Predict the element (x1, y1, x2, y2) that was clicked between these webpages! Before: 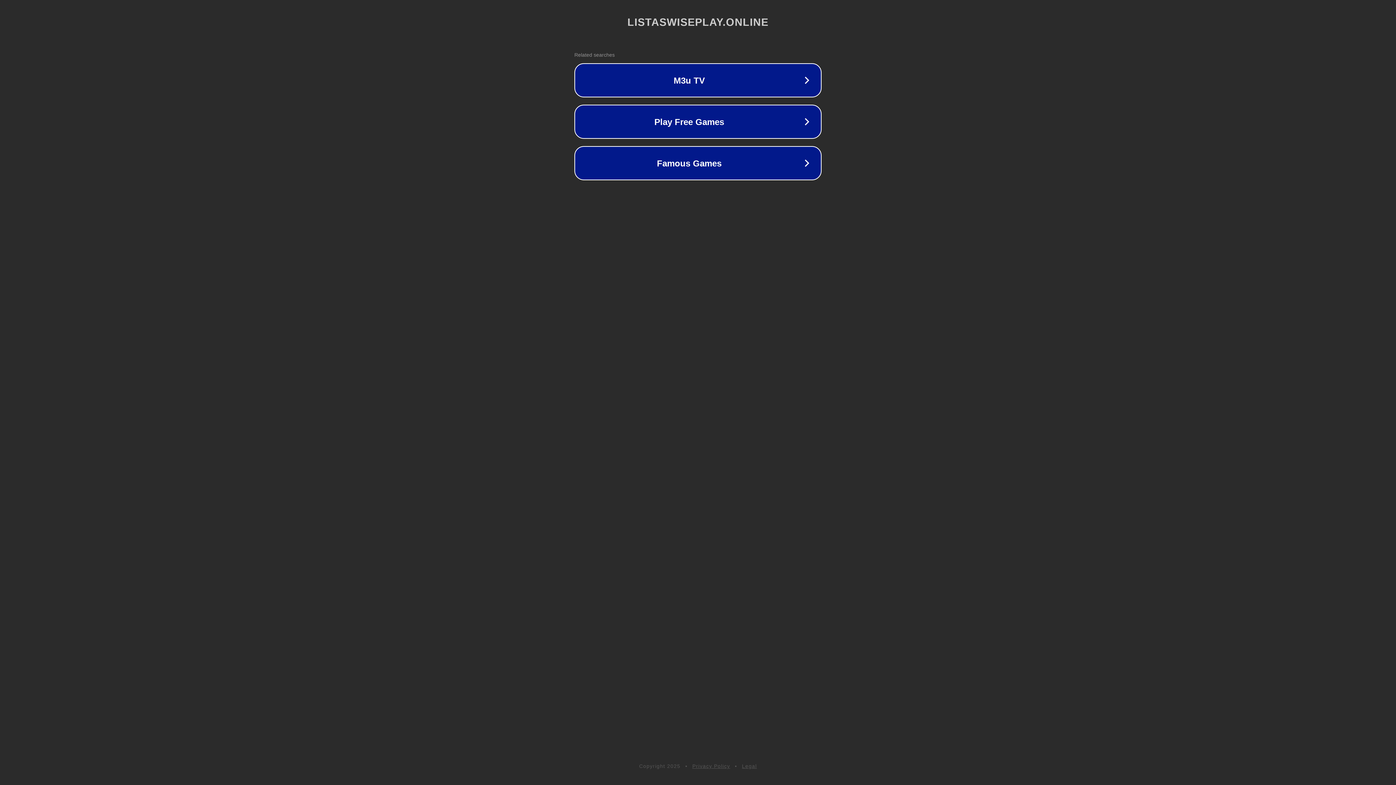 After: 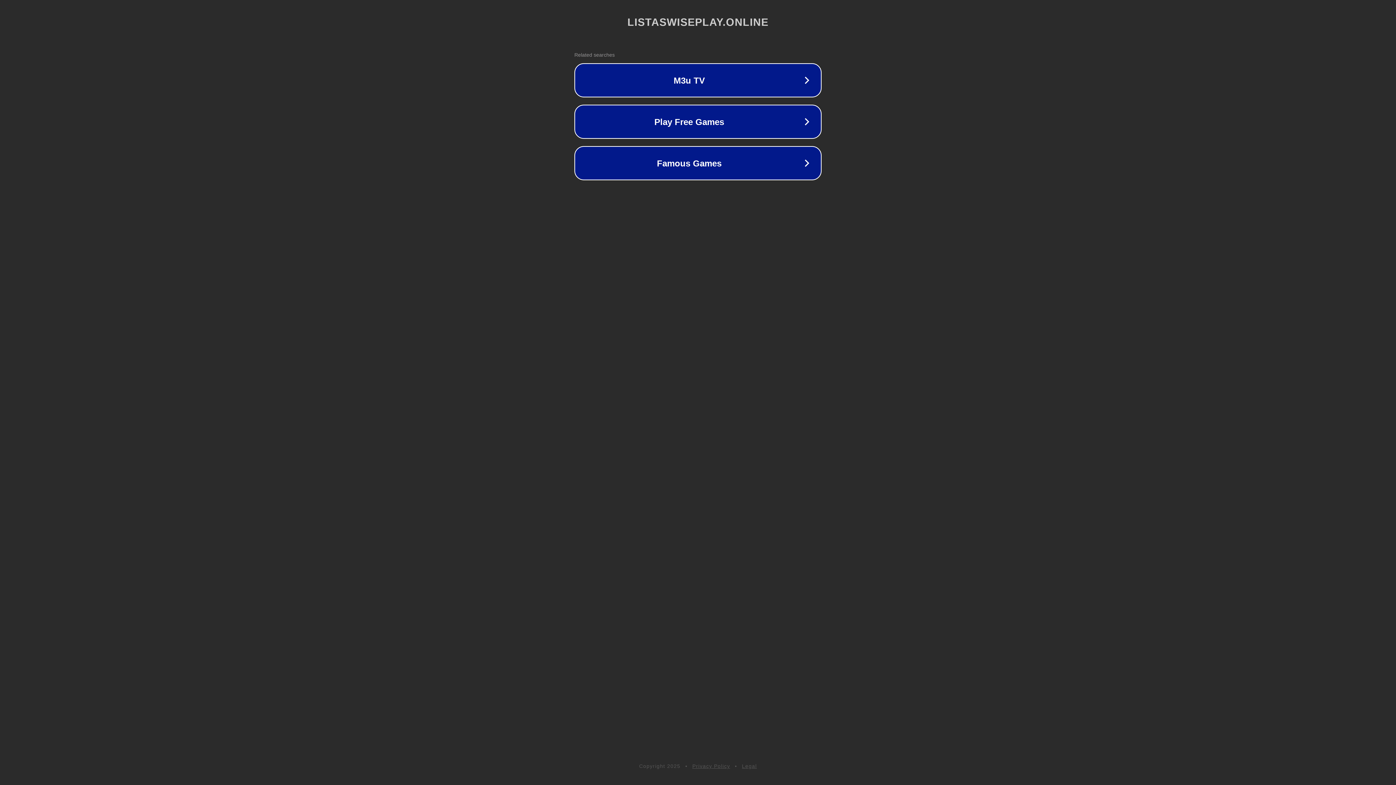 Action: bbox: (742, 763, 757, 769) label: Legal